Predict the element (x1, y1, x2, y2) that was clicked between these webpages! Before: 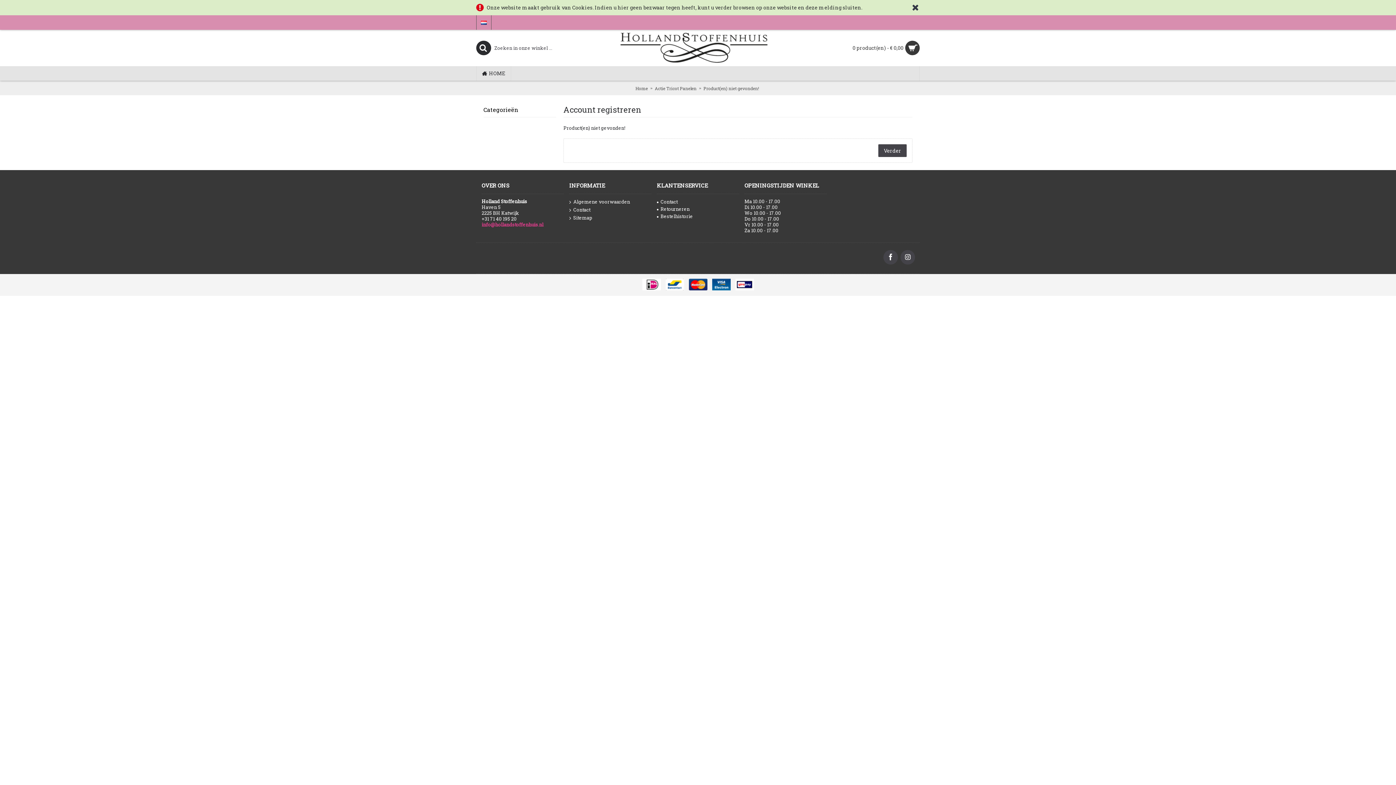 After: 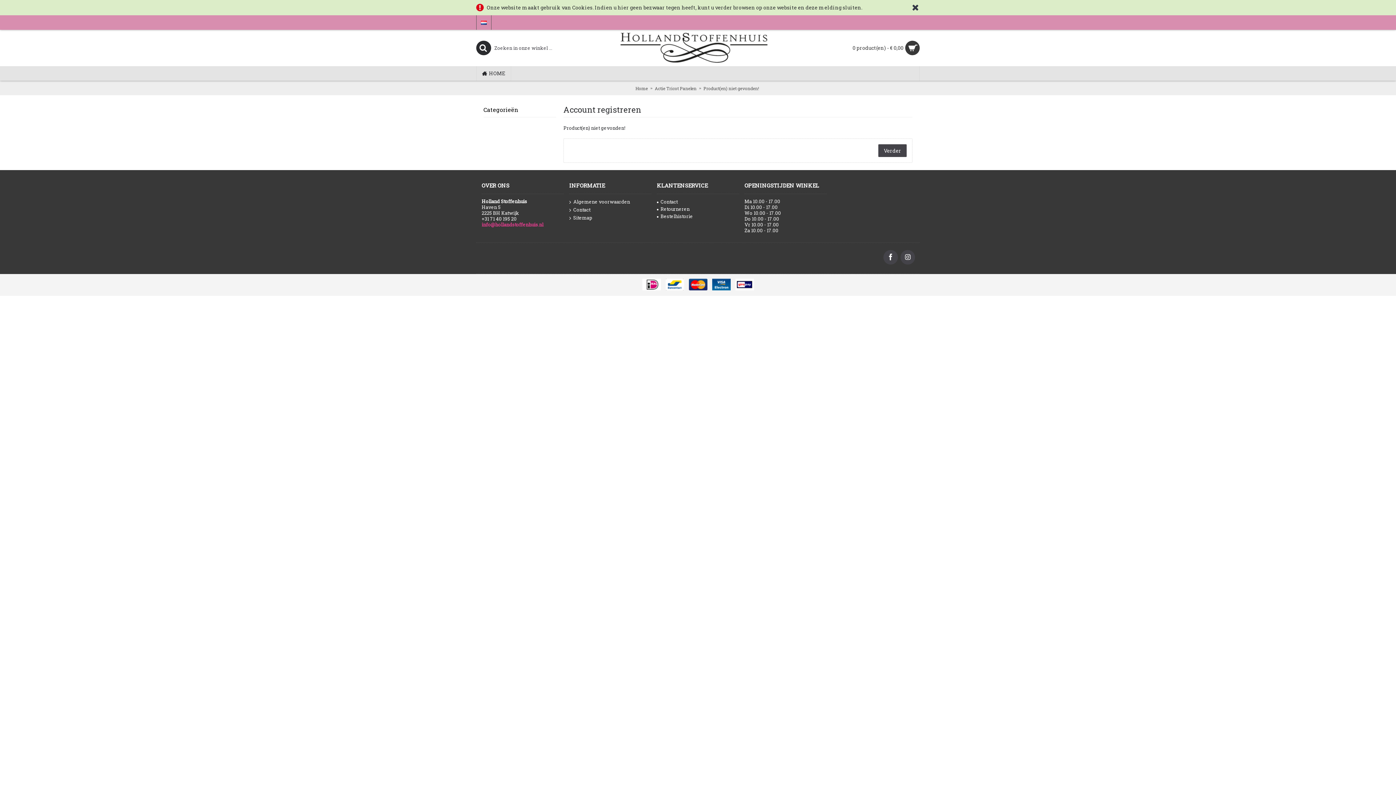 Action: bbox: (703, 81, 759, 95) label: Product(en) niet gevonden!